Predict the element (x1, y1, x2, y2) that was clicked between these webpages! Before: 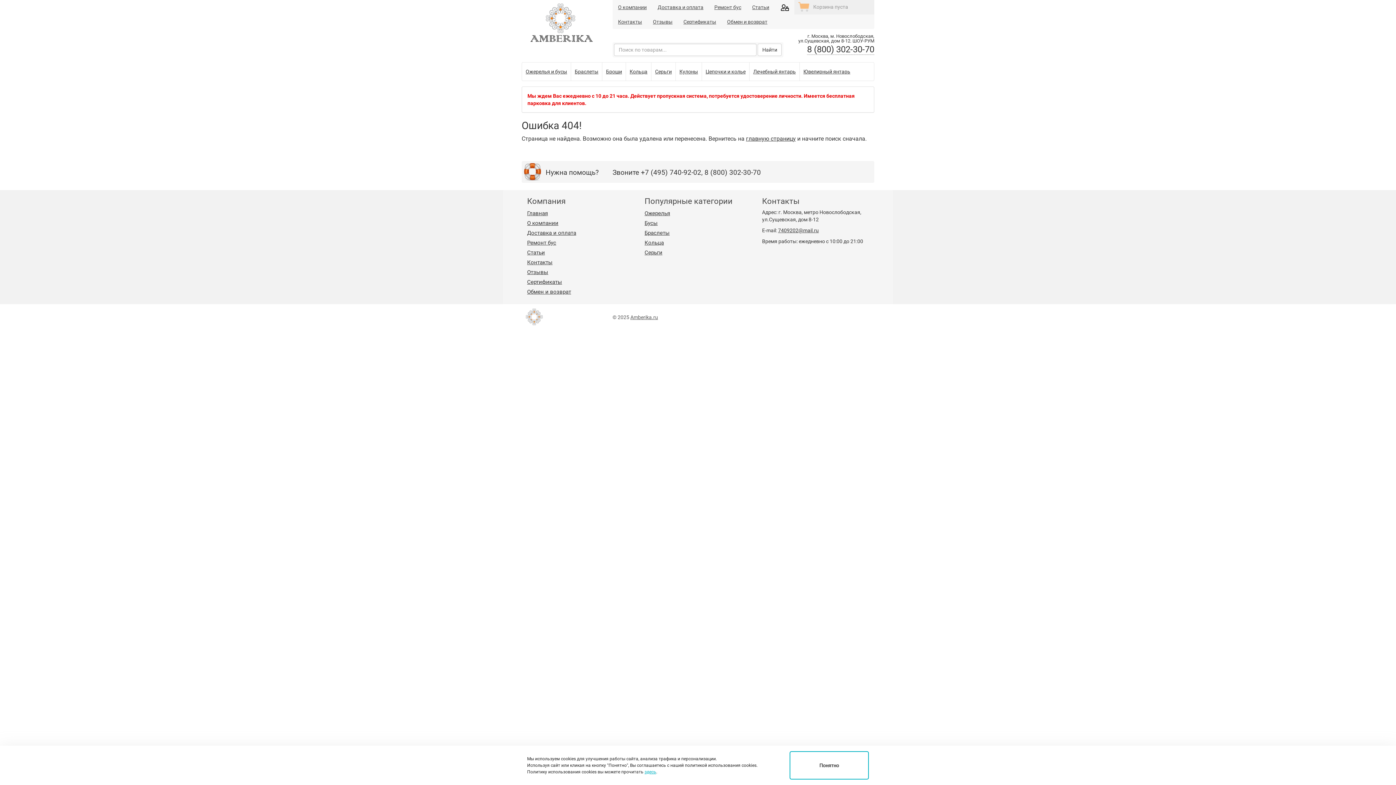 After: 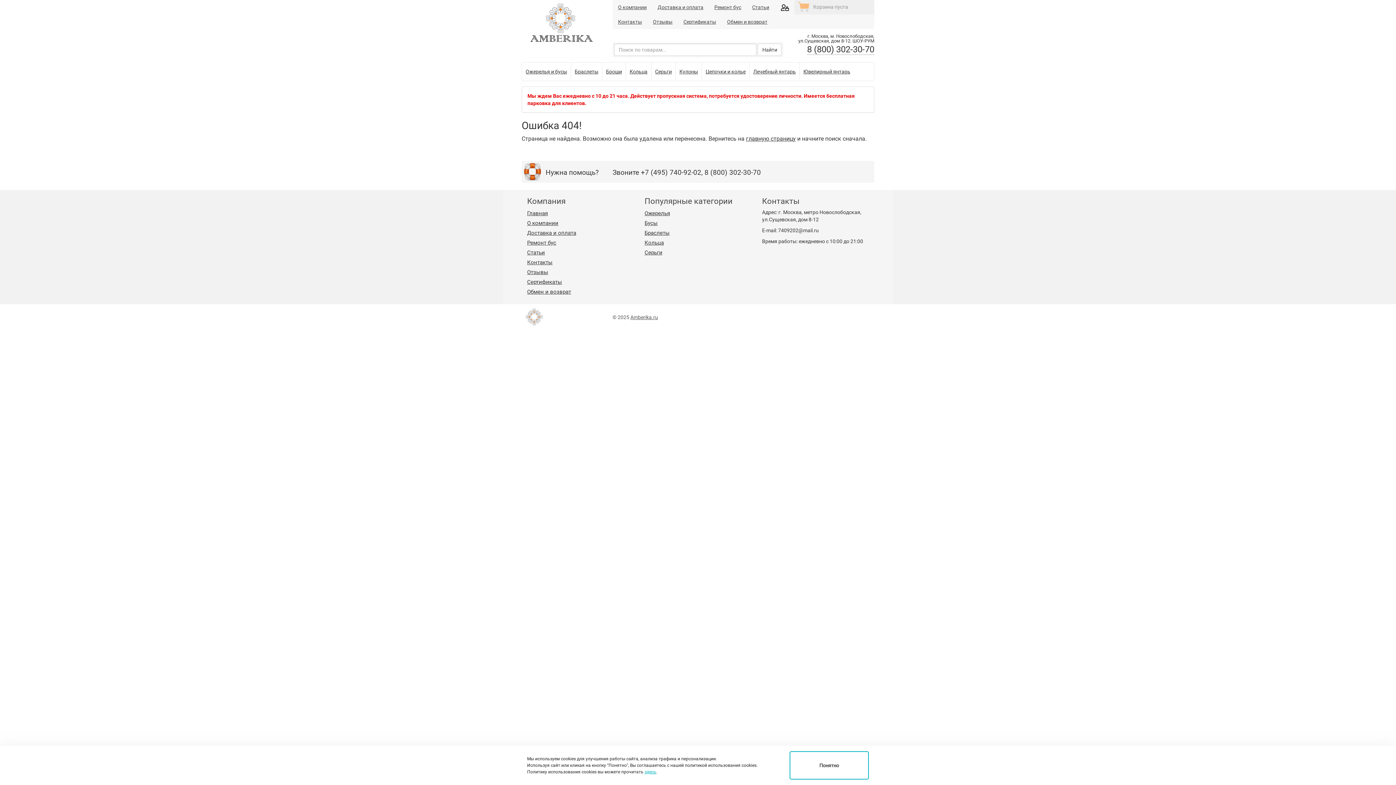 Action: bbox: (778, 227, 818, 233) label: 7409202@mail.ru